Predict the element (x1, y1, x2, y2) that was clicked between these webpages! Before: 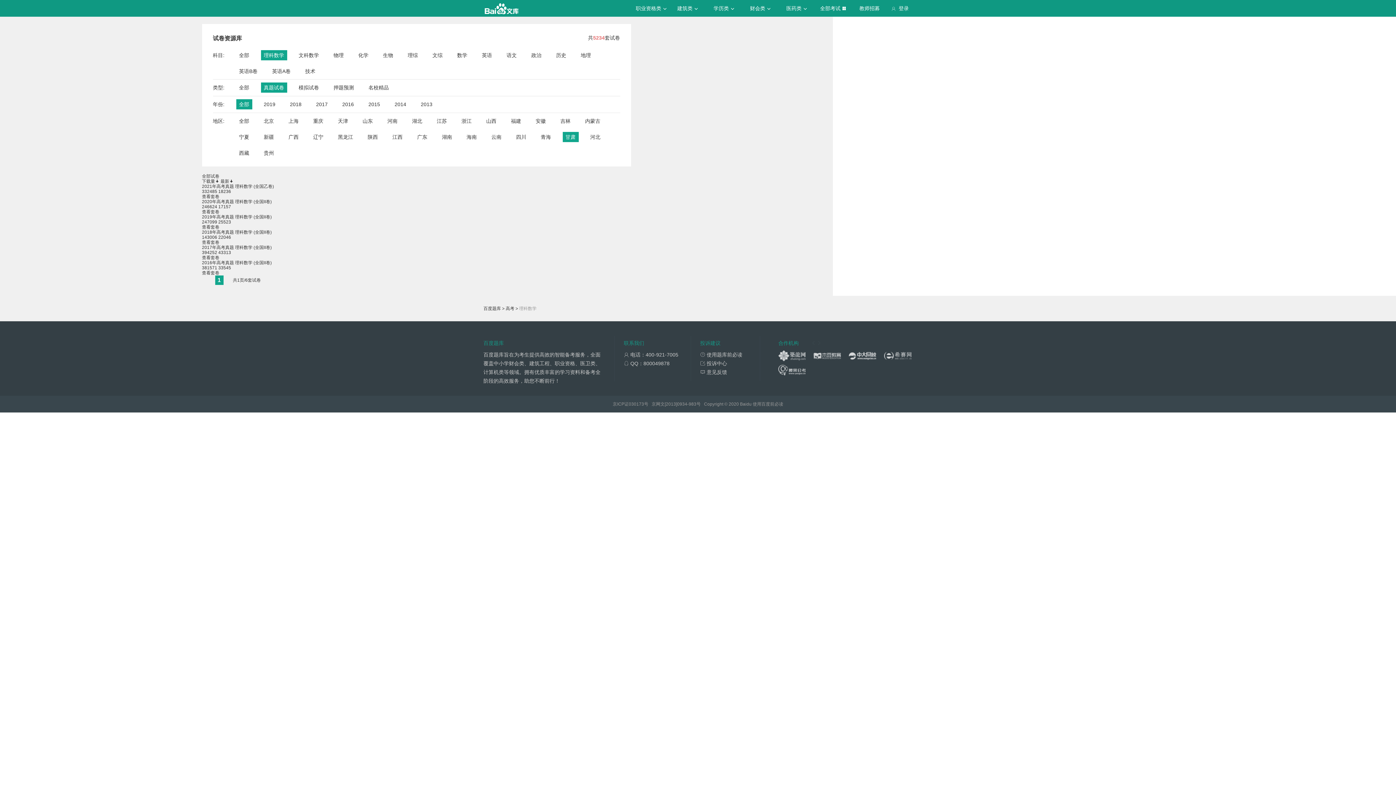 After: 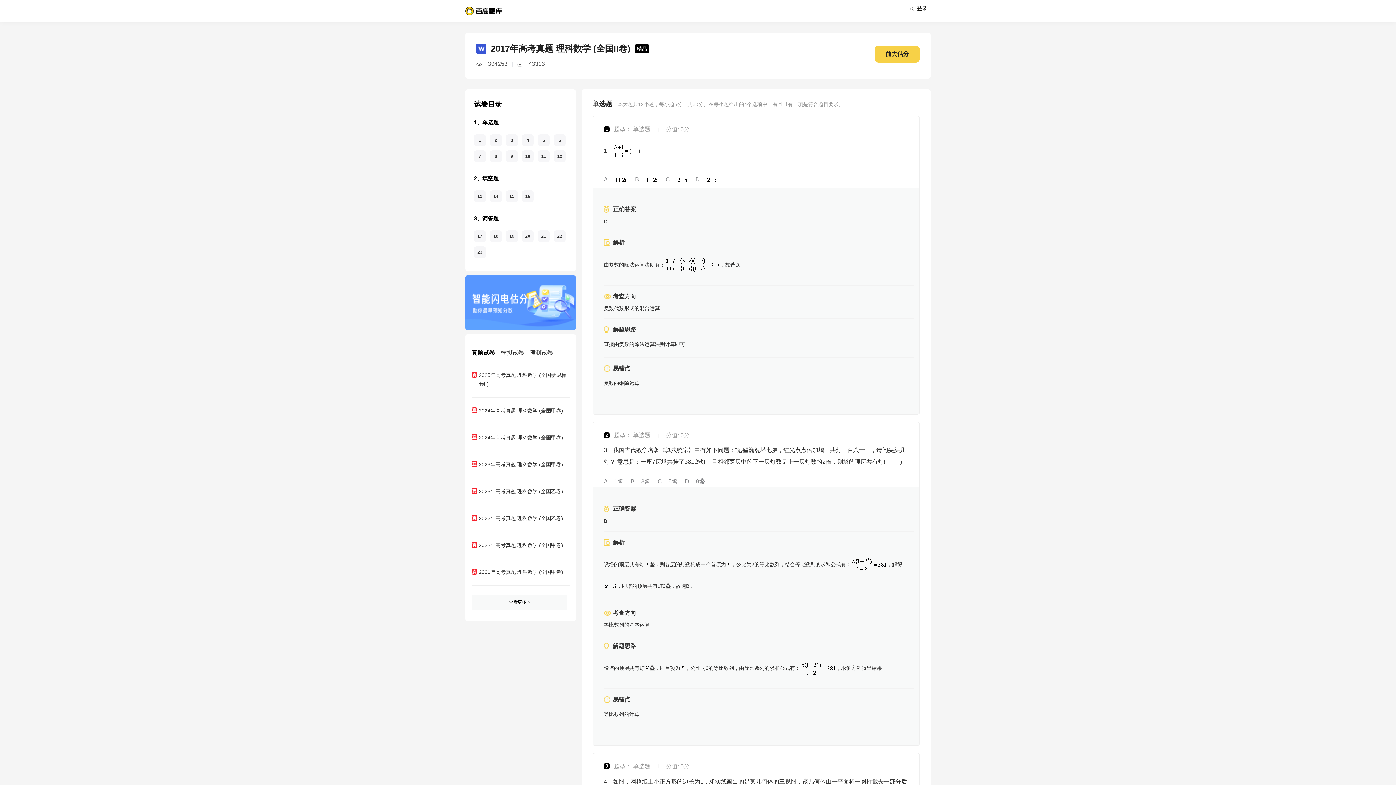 Action: label: 查看套卷 bbox: (202, 255, 219, 260)